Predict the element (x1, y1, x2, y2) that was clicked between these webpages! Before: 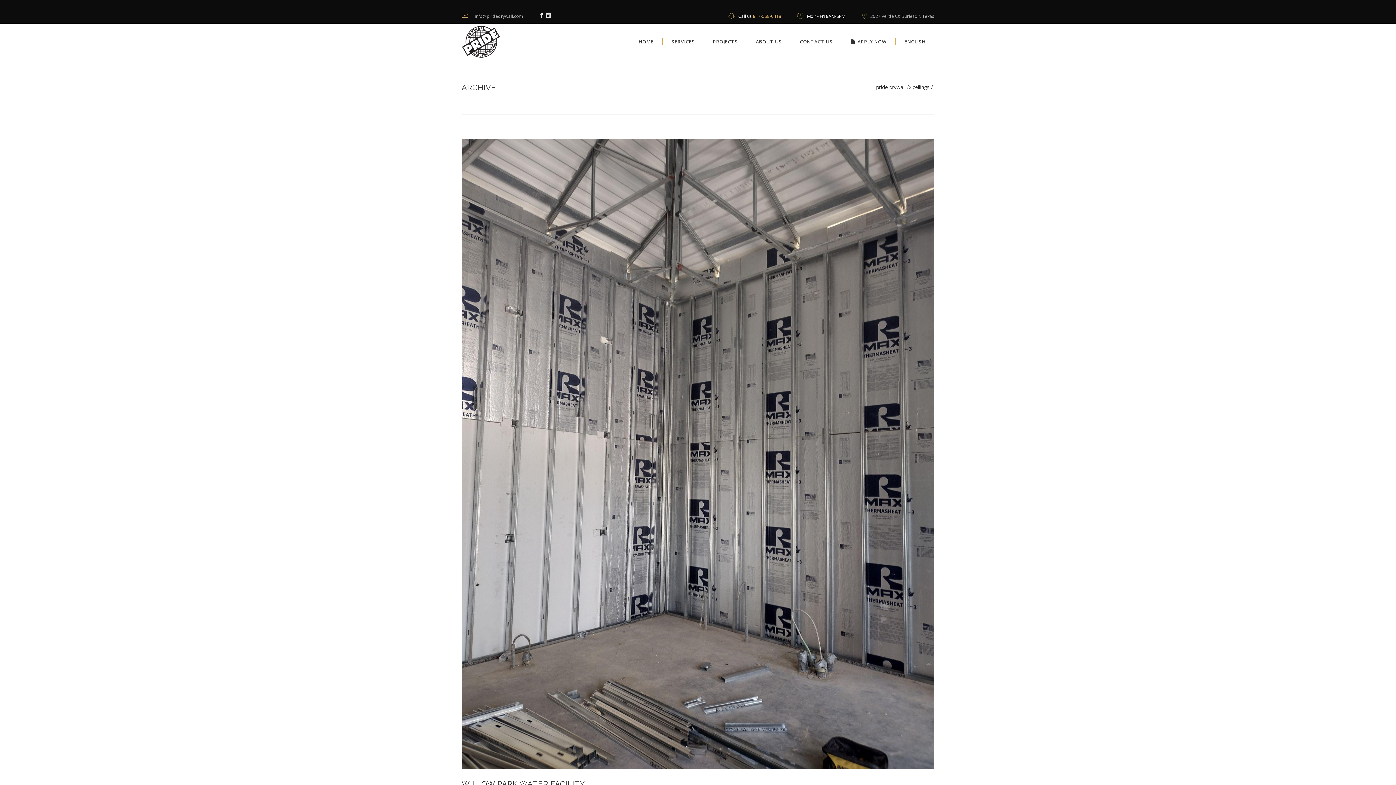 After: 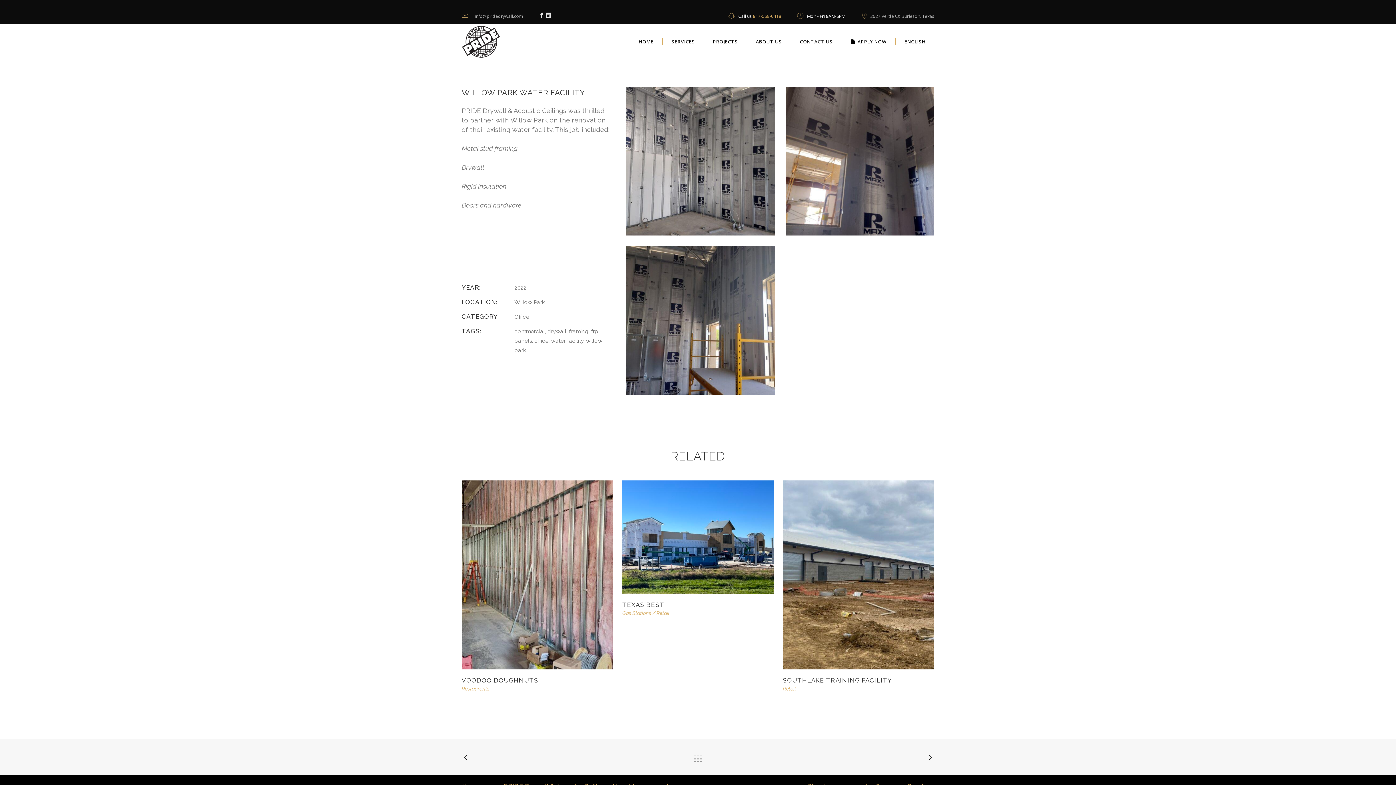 Action: bbox: (461, 450, 934, 457)